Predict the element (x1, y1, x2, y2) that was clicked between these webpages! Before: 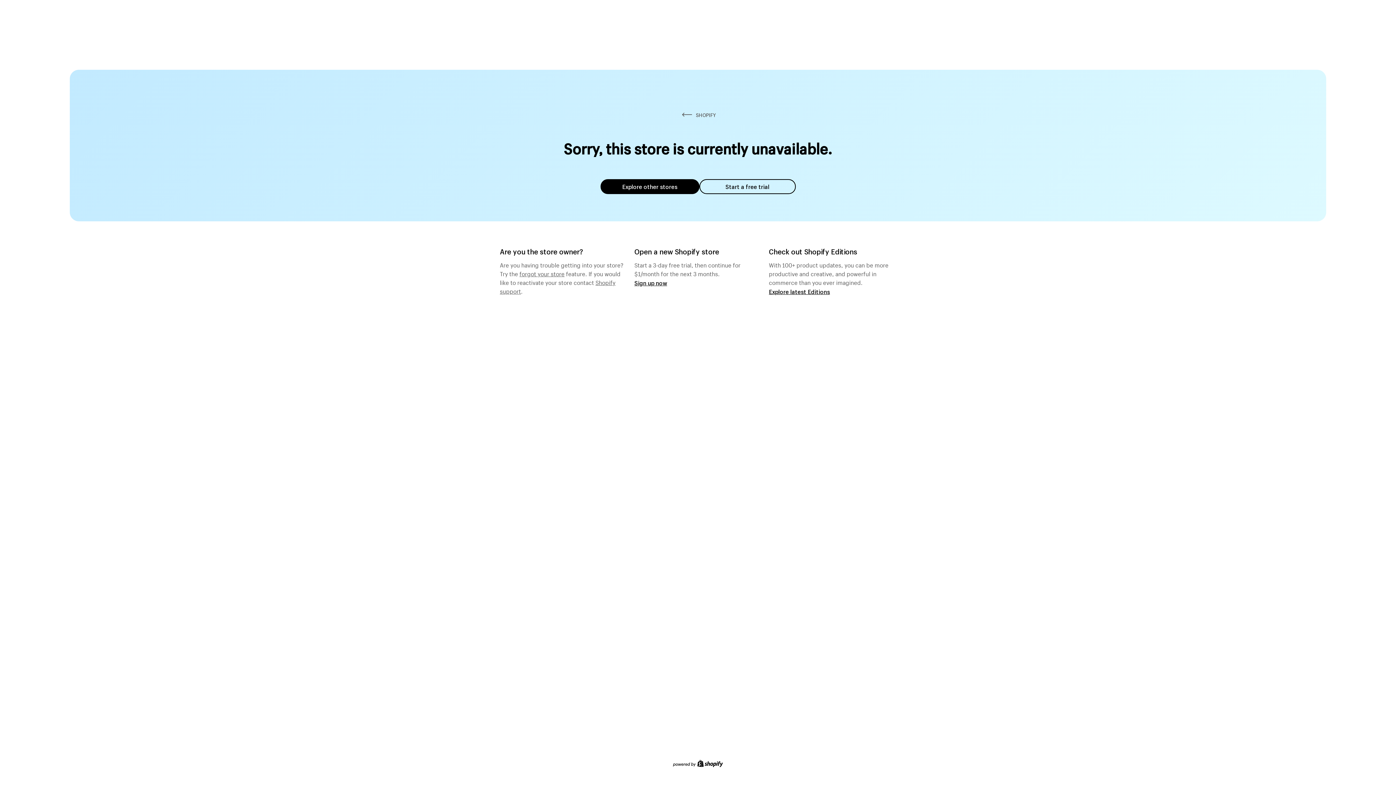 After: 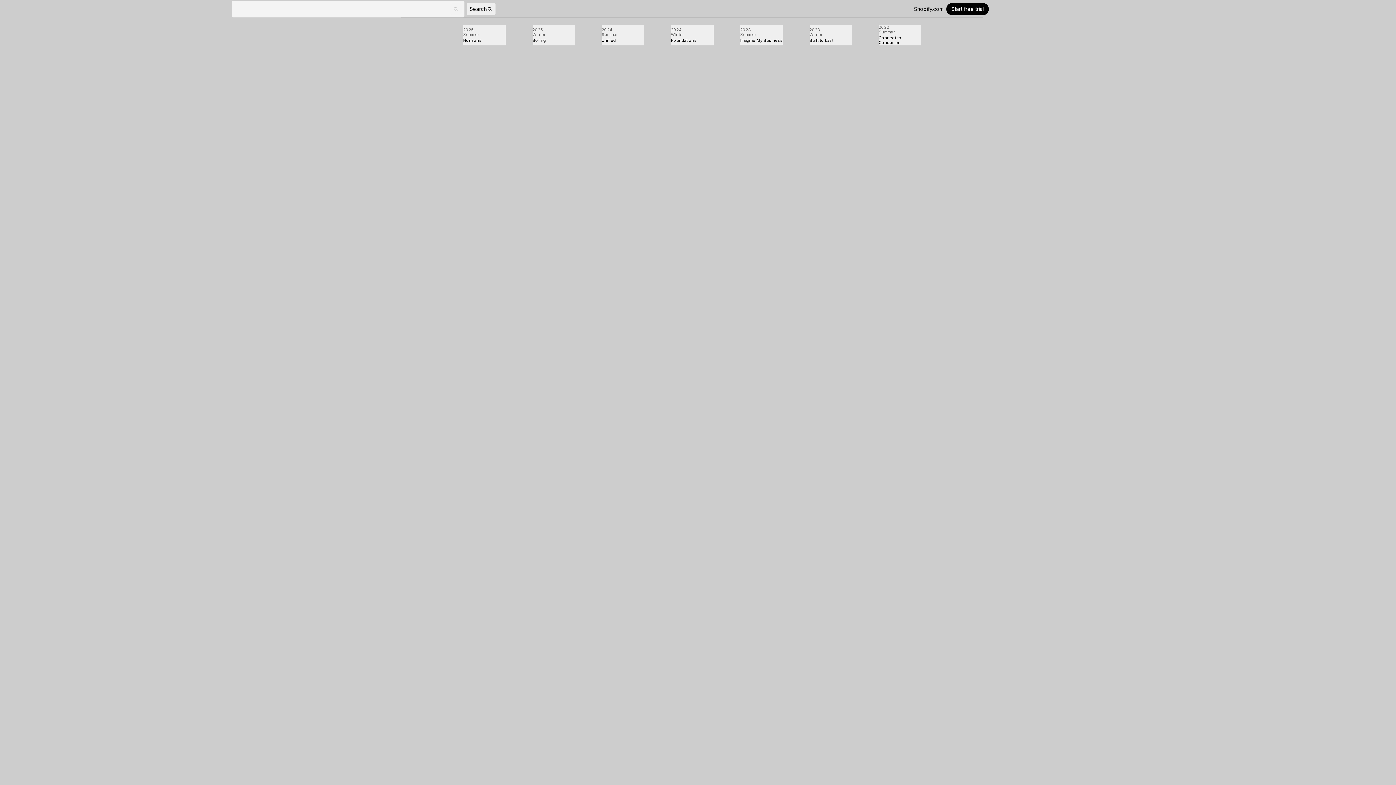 Action: bbox: (769, 287, 830, 295) label: Explore latest Editions